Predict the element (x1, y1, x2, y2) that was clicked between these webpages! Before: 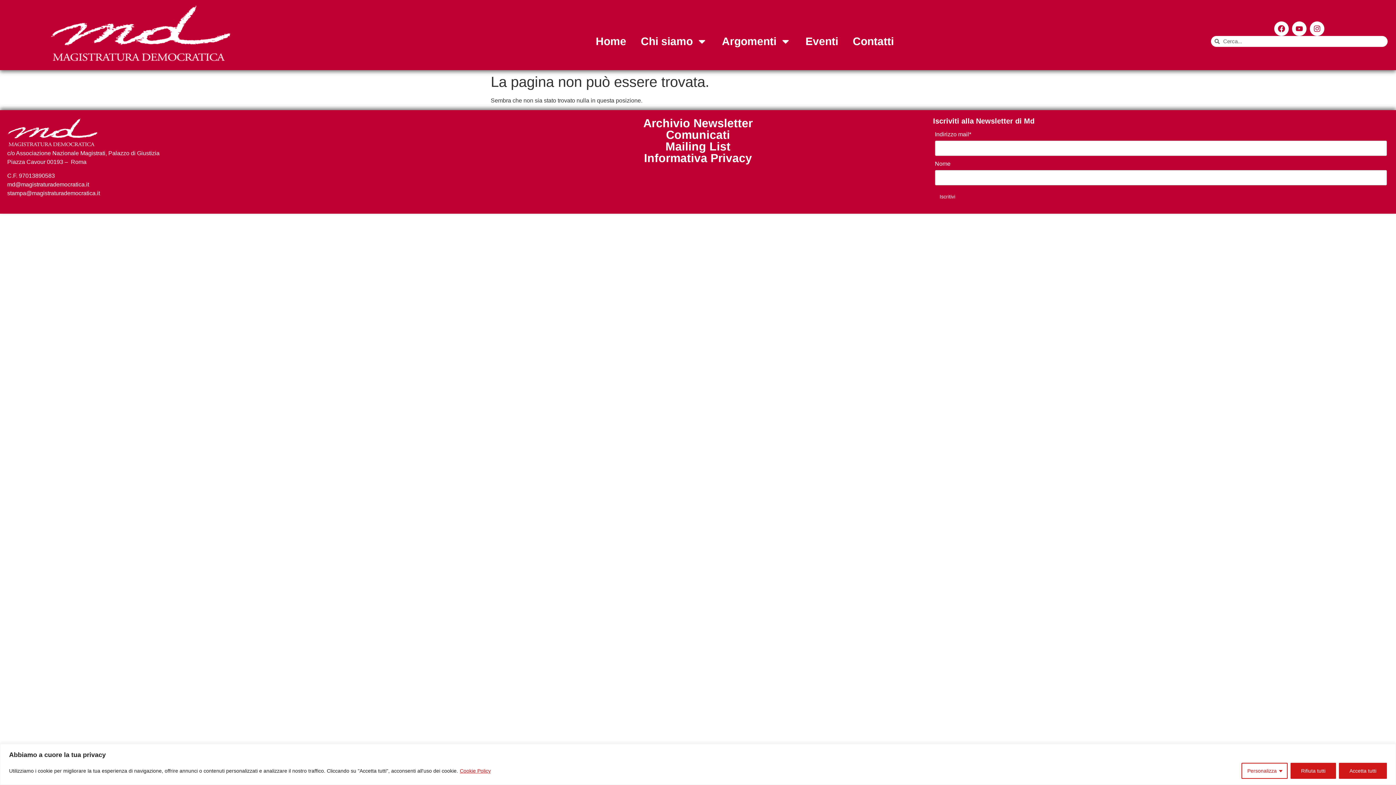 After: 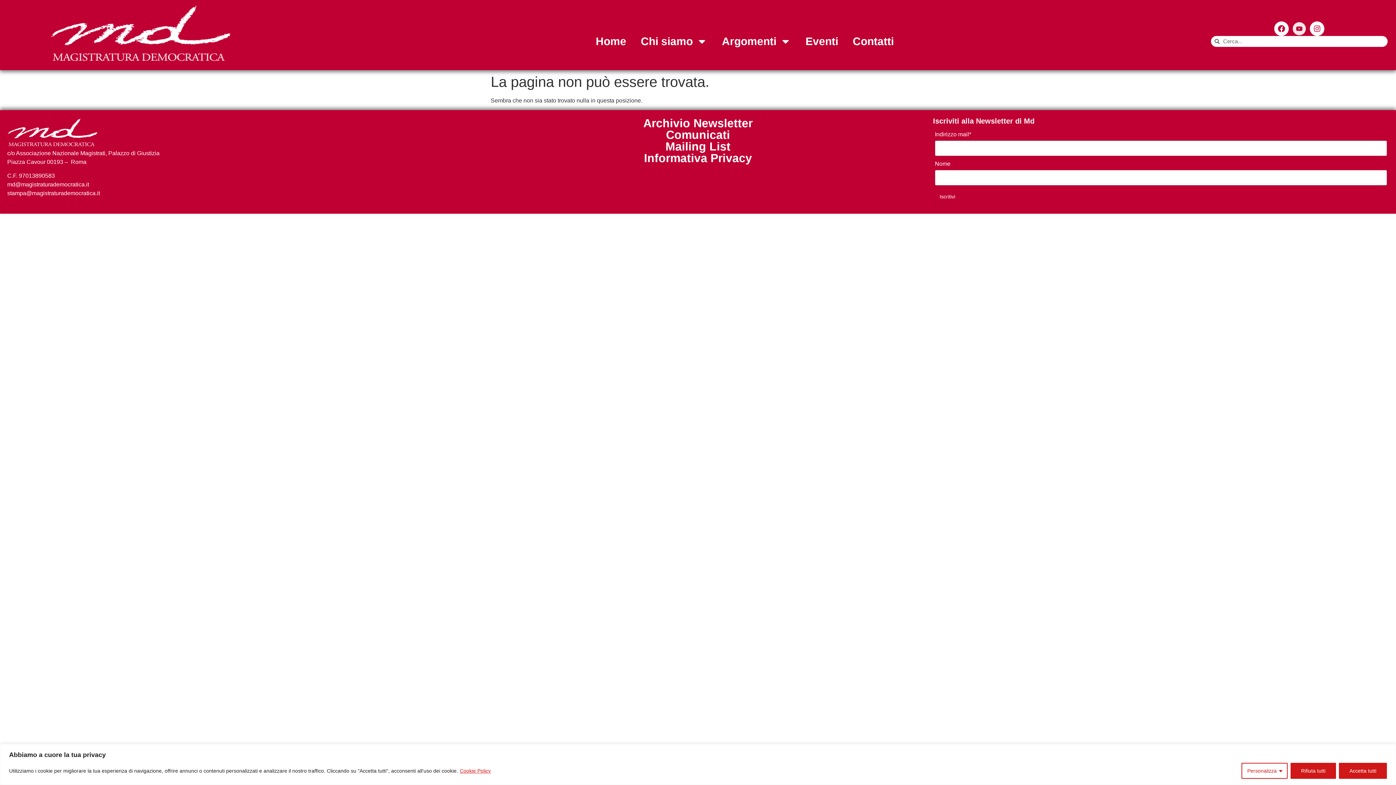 Action: label: Youtube bbox: (1292, 21, 1306, 35)